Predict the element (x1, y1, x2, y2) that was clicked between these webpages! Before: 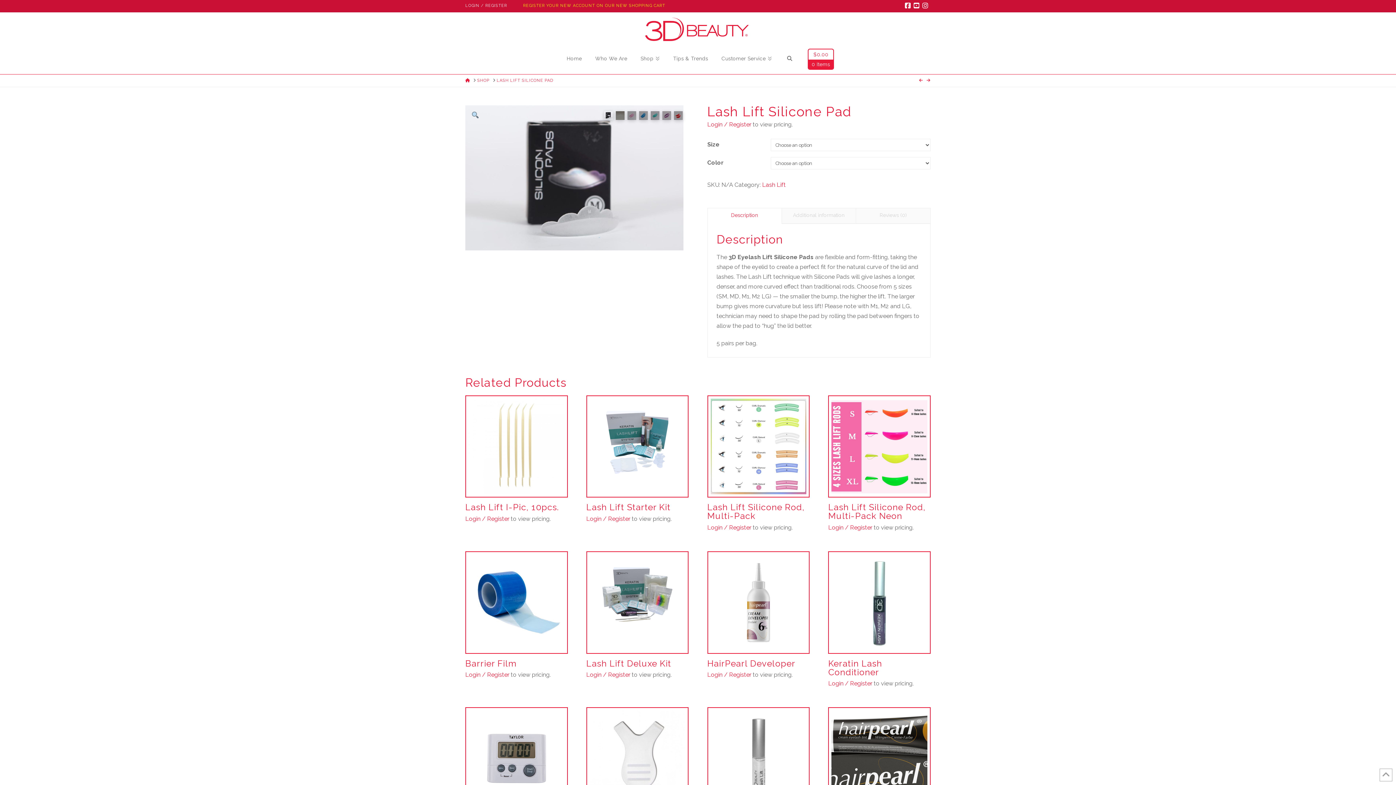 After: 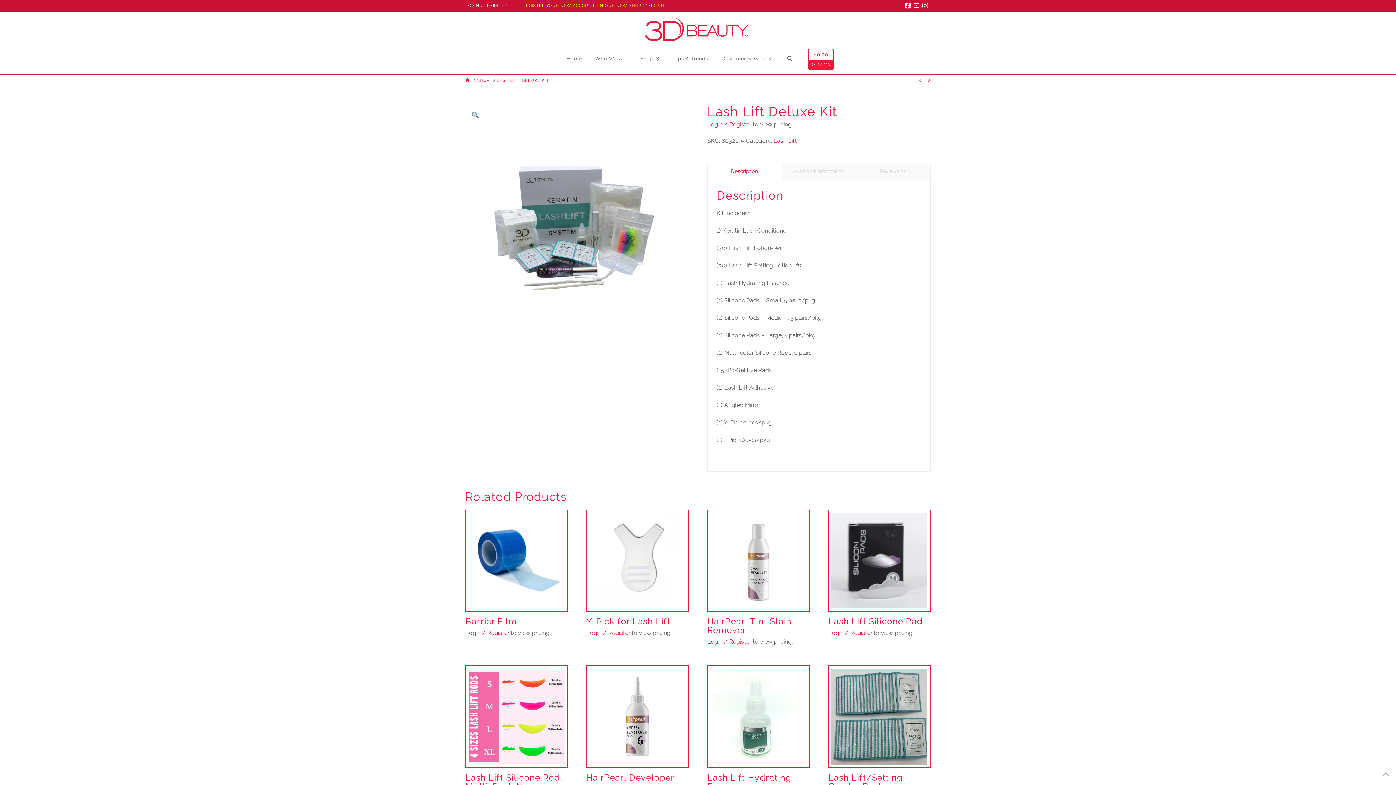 Action: bbox: (589, 554, 685, 650)